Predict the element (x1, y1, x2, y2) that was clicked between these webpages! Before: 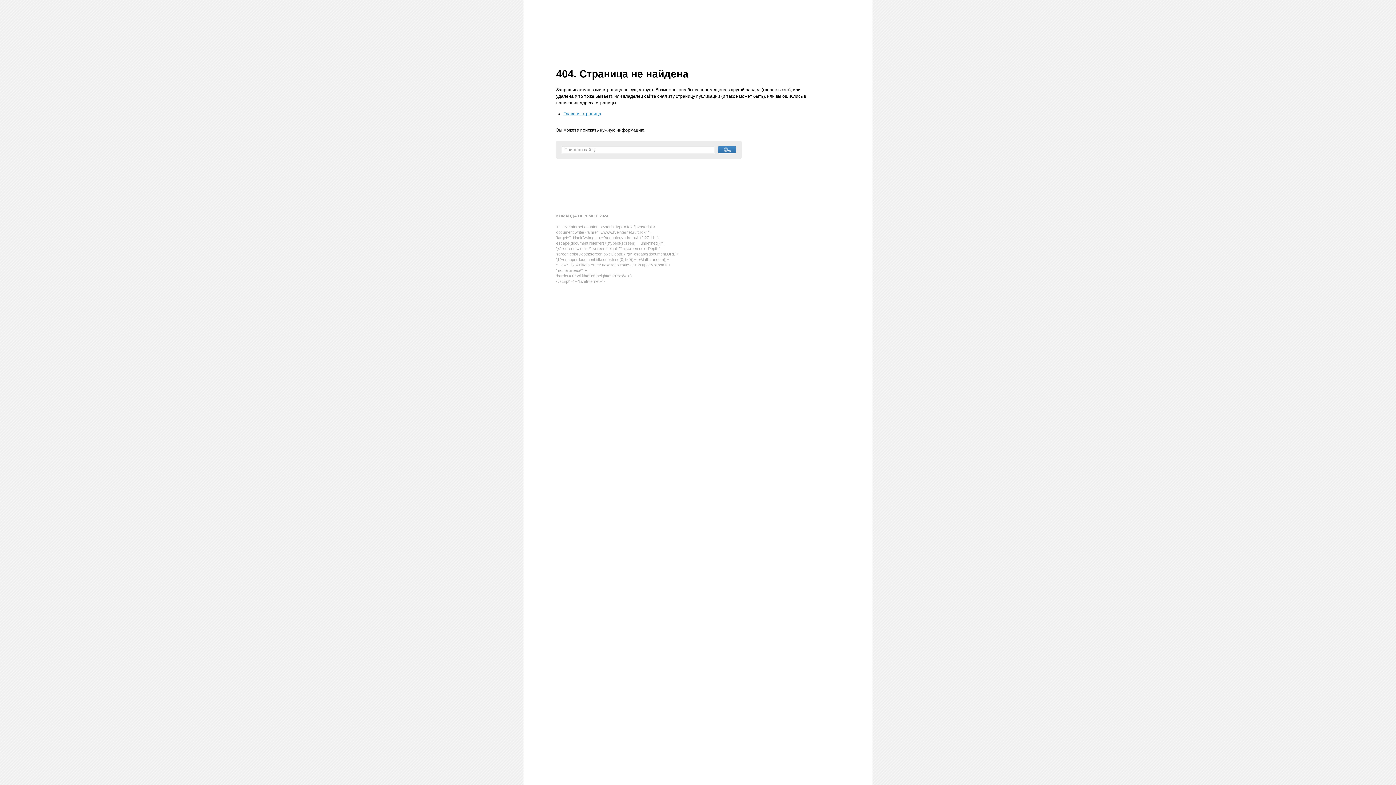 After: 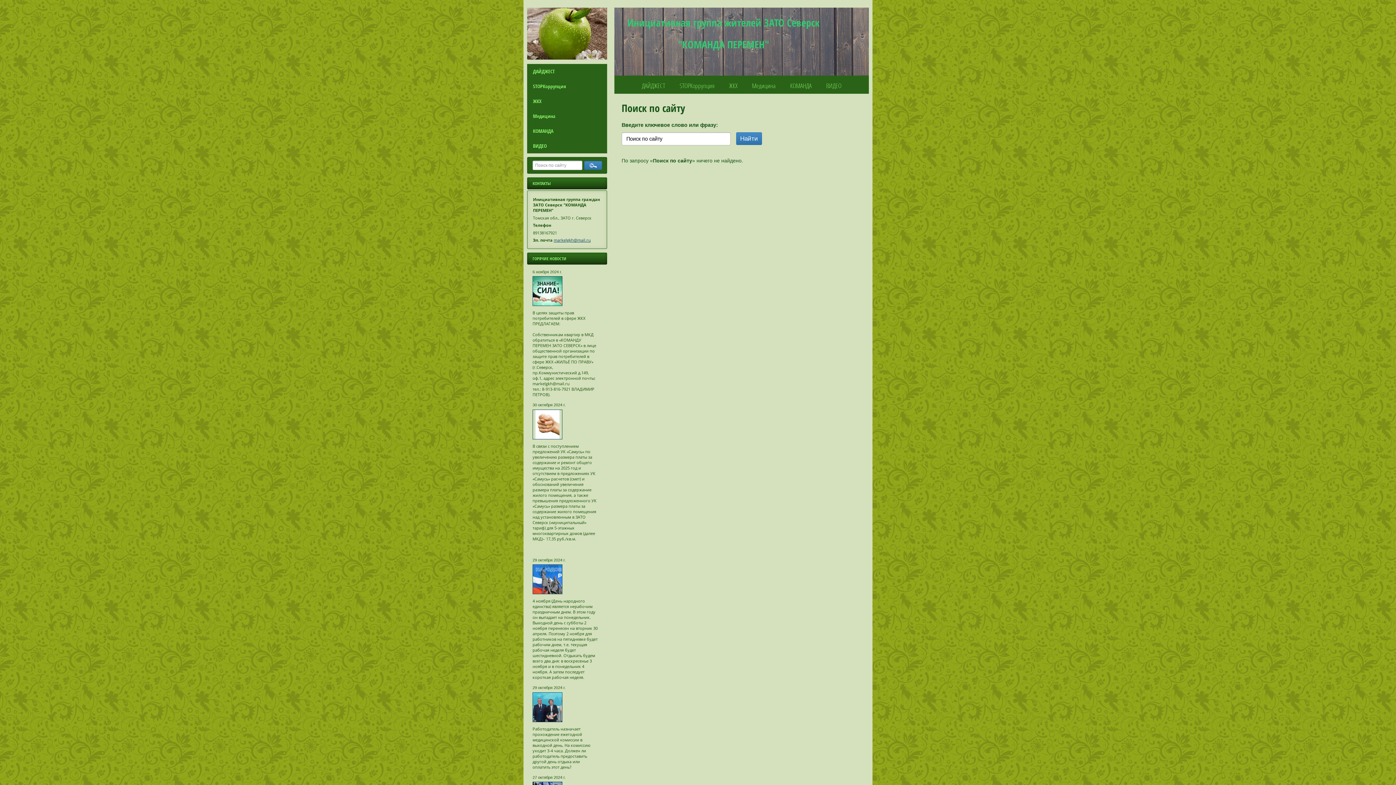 Action: bbox: (718, 146, 736, 153)